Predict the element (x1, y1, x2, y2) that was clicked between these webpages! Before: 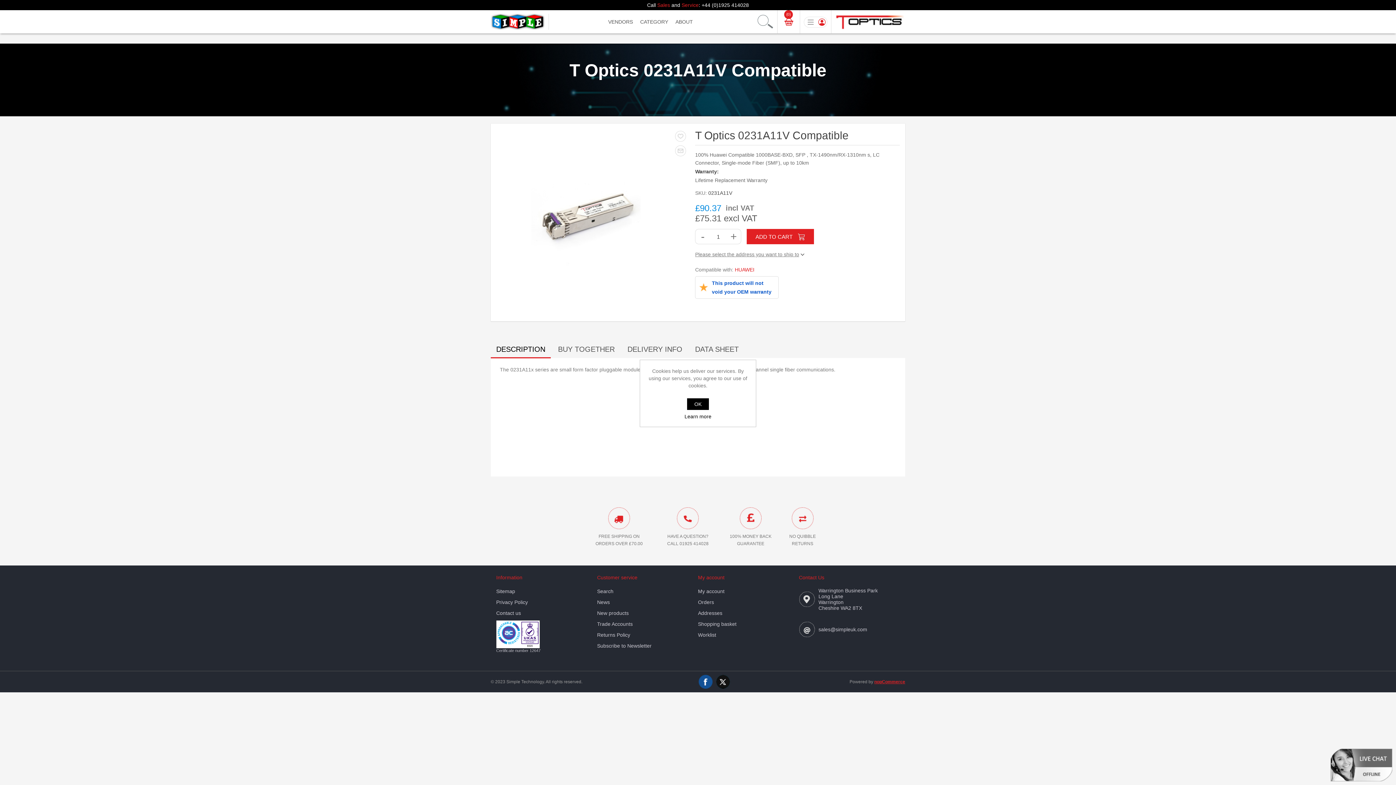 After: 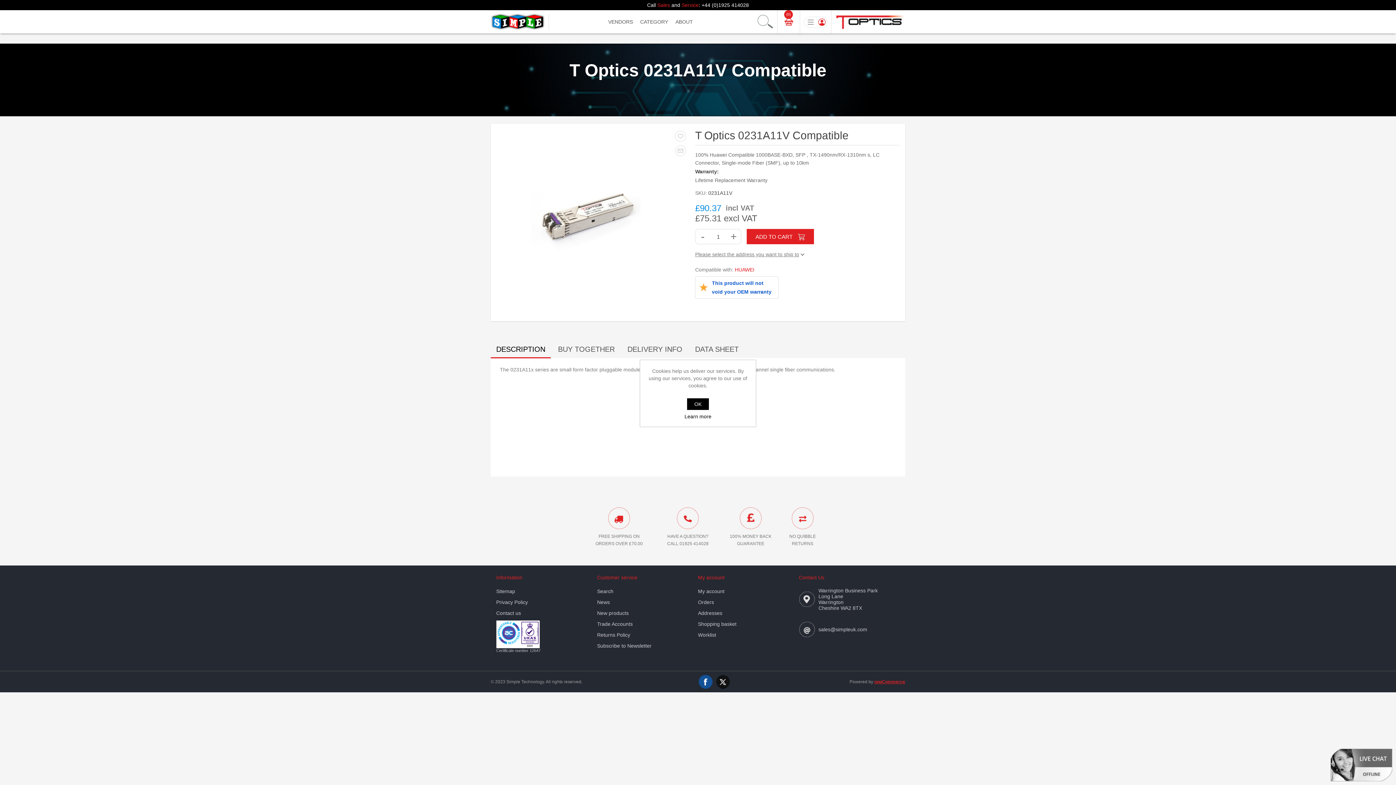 Action: bbox: (490, 341, 550, 358) label: DESCRIPTION